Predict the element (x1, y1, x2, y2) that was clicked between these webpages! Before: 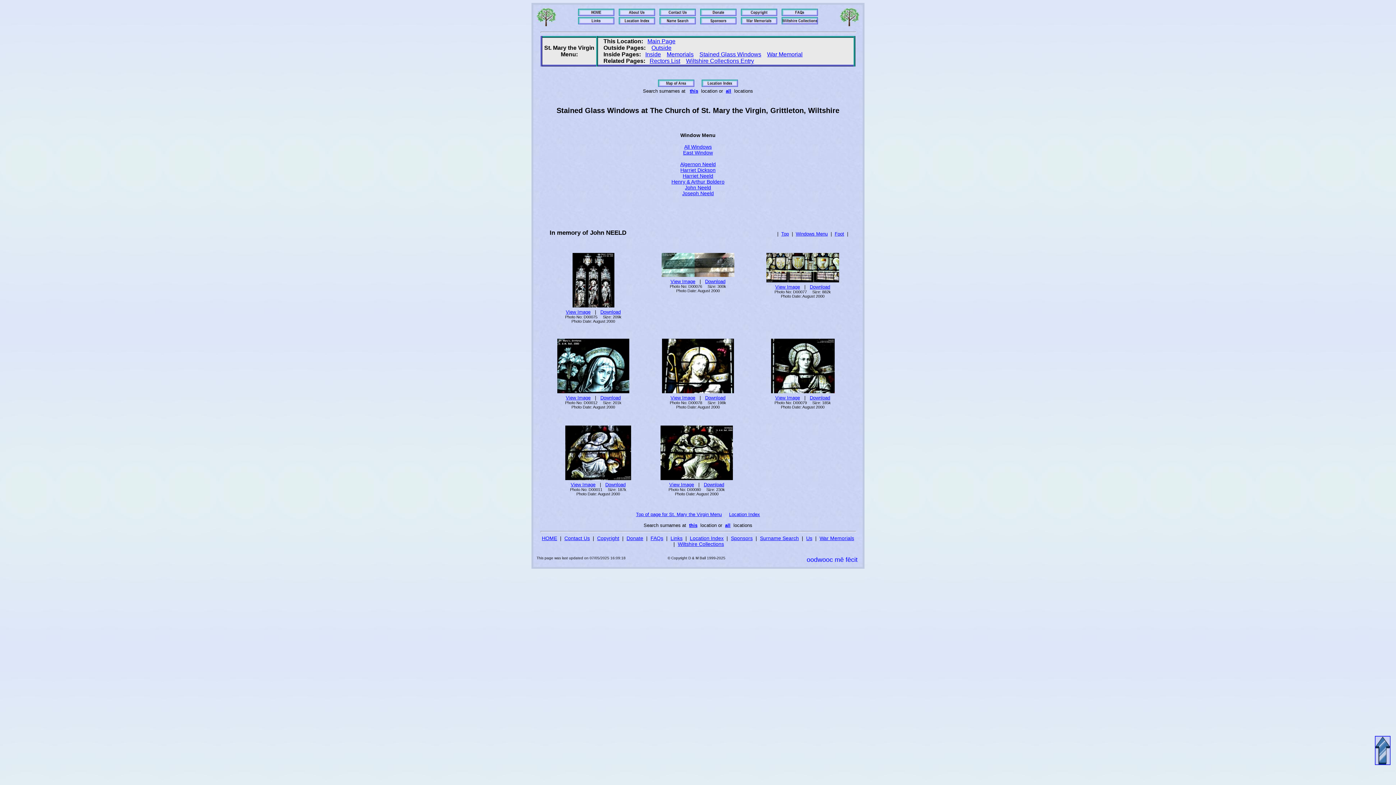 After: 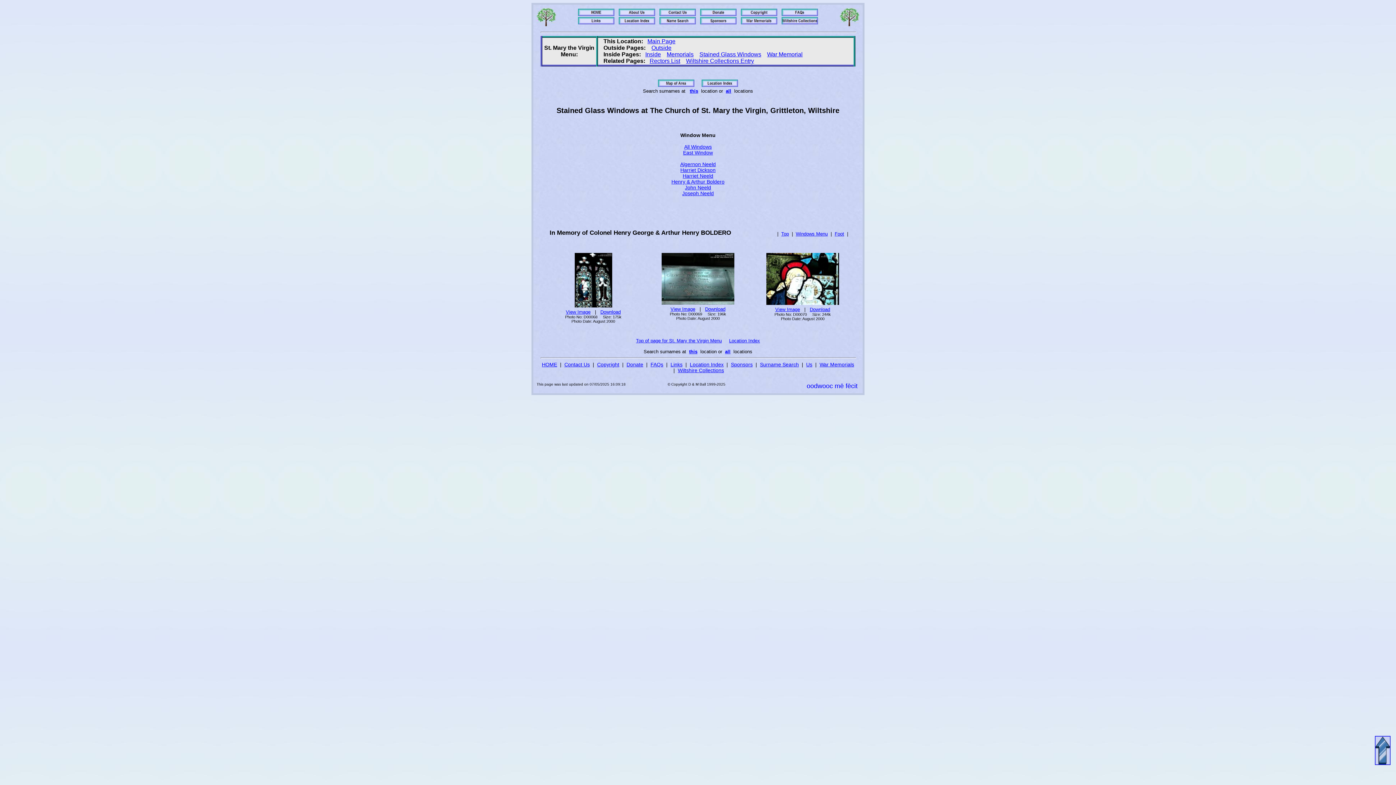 Action: bbox: (671, 178, 724, 184) label: Henry & Arthur Boldero